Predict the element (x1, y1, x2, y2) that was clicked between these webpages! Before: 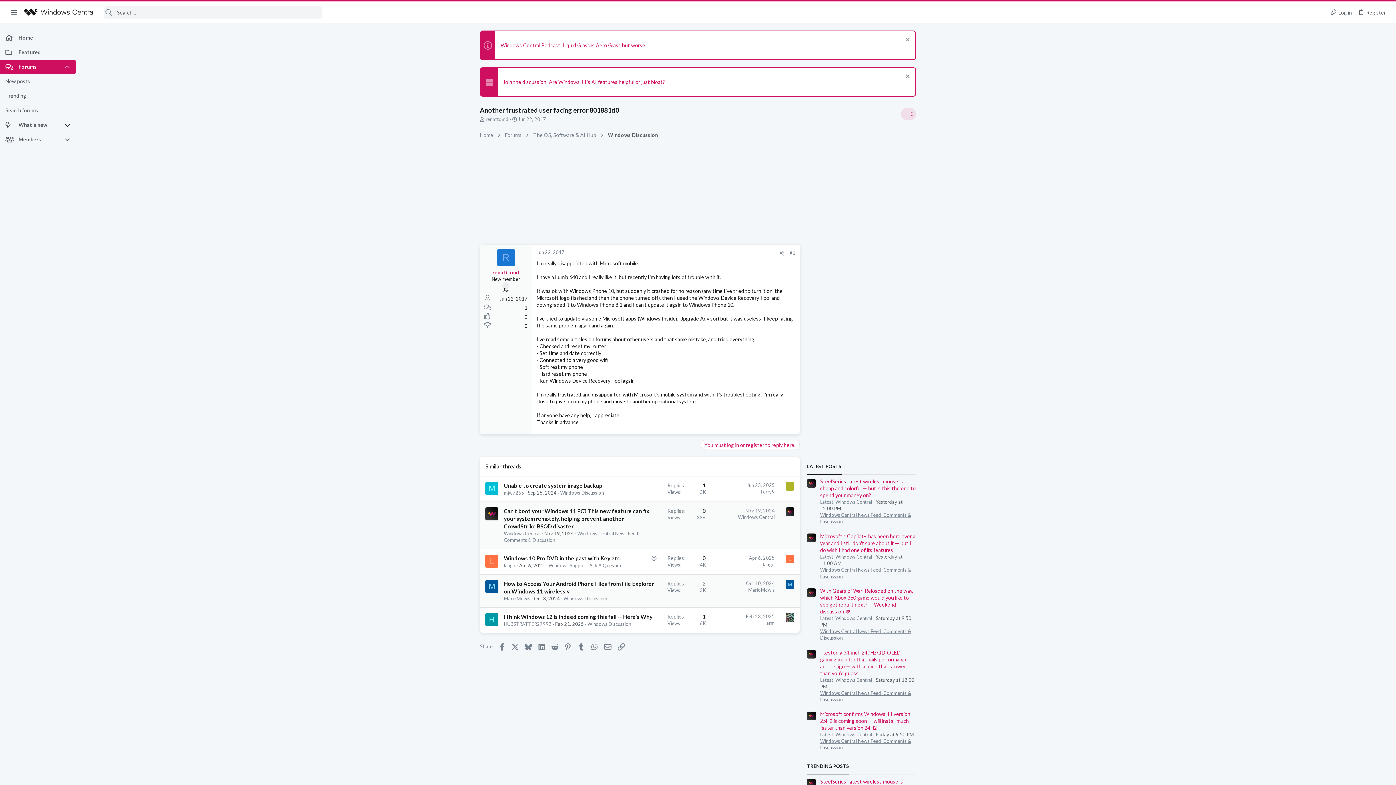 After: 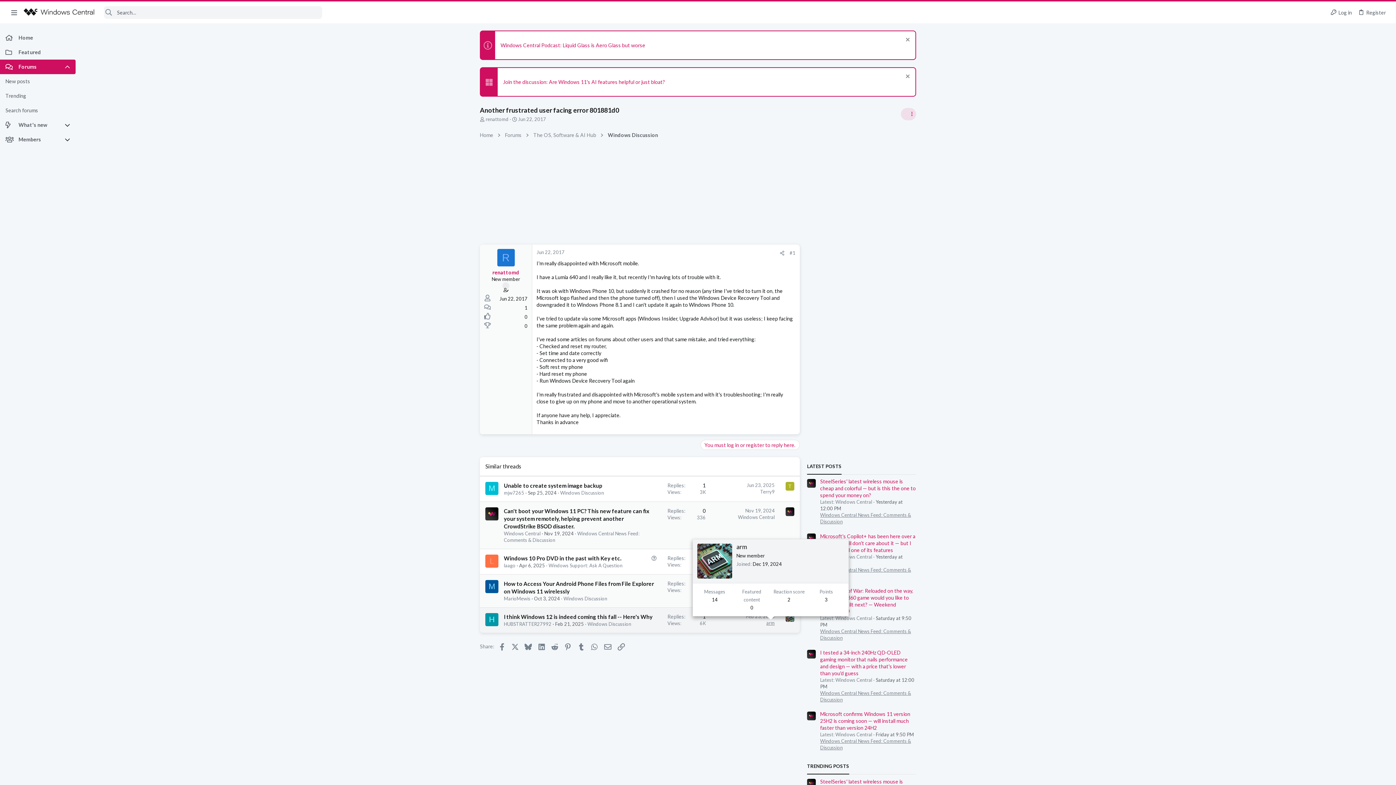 Action: label: arm bbox: (766, 620, 774, 626)